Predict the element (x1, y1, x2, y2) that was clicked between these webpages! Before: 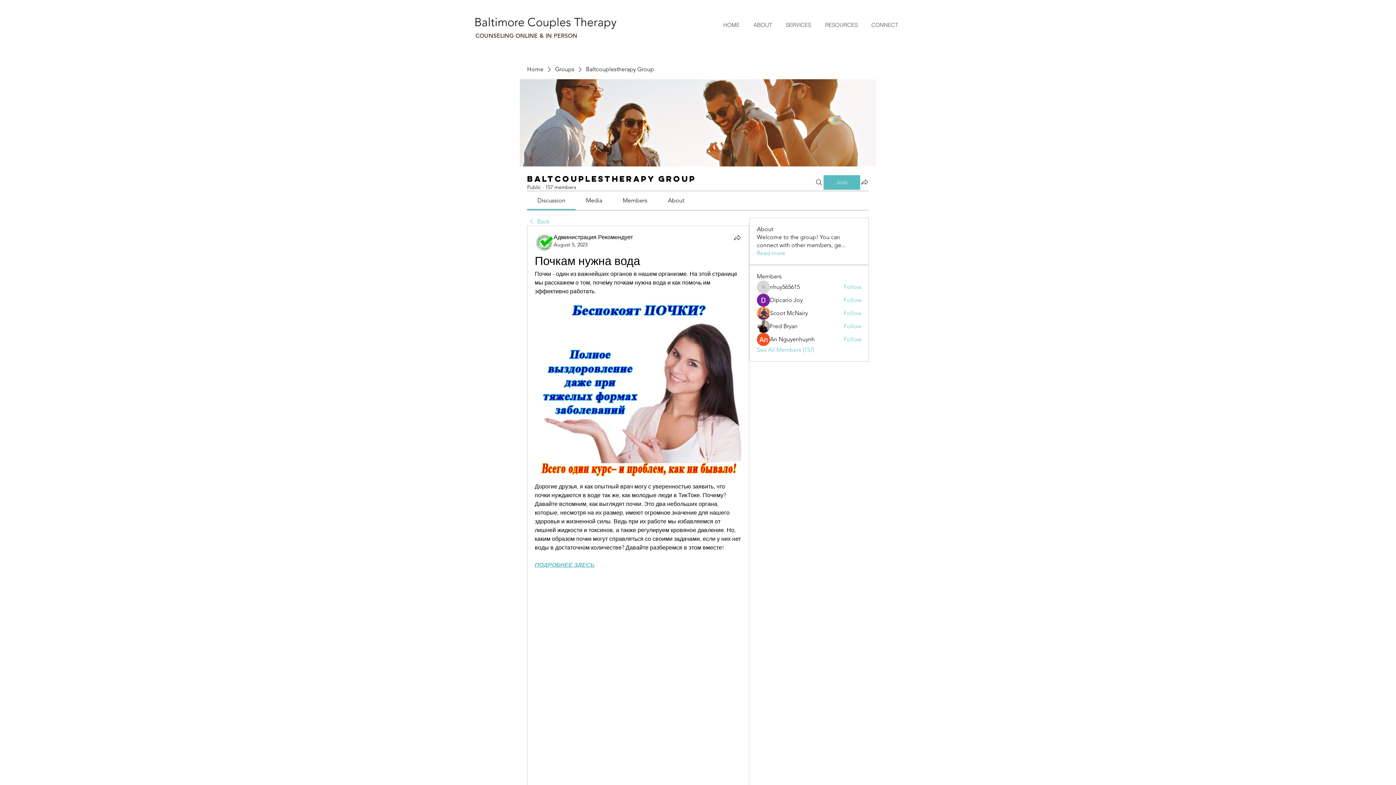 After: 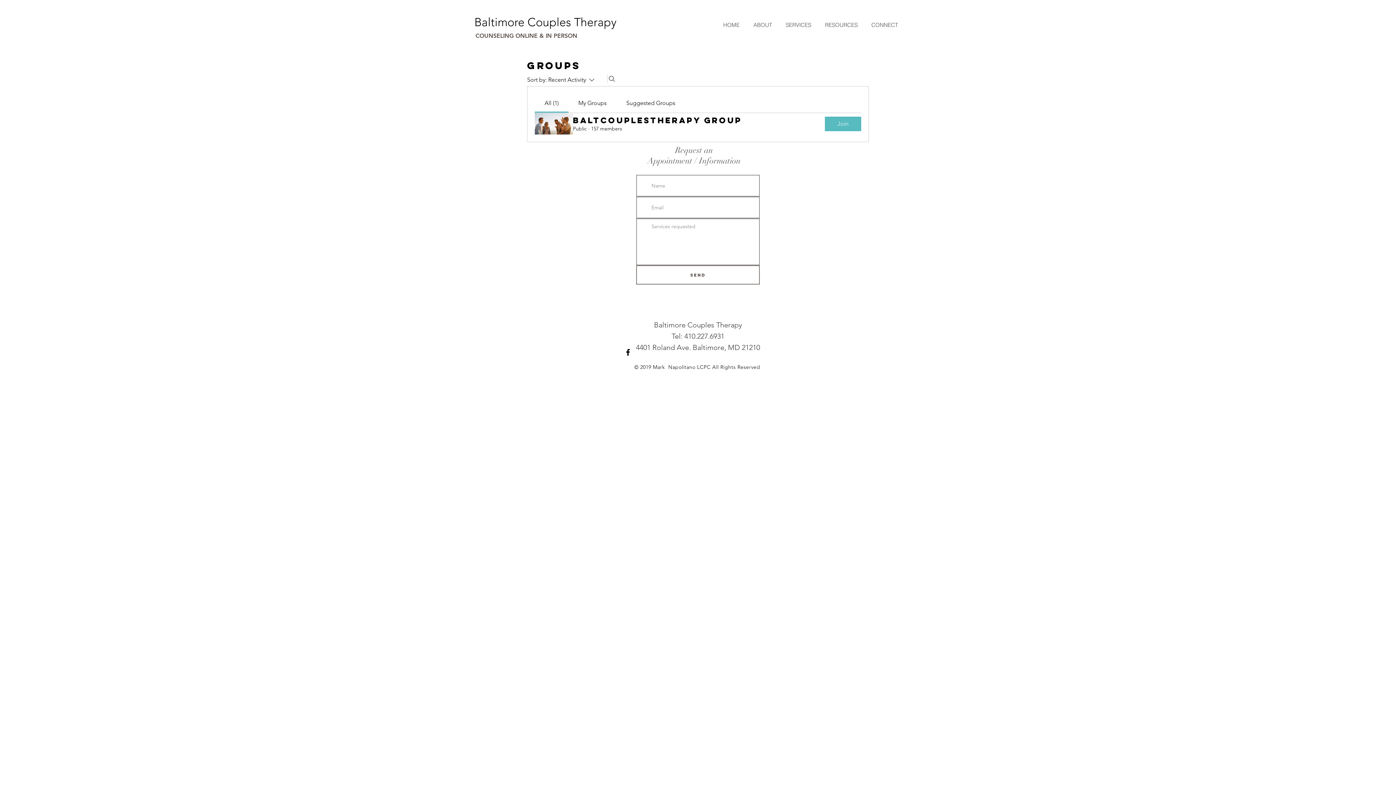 Action: label: Groups bbox: (555, 65, 574, 73)